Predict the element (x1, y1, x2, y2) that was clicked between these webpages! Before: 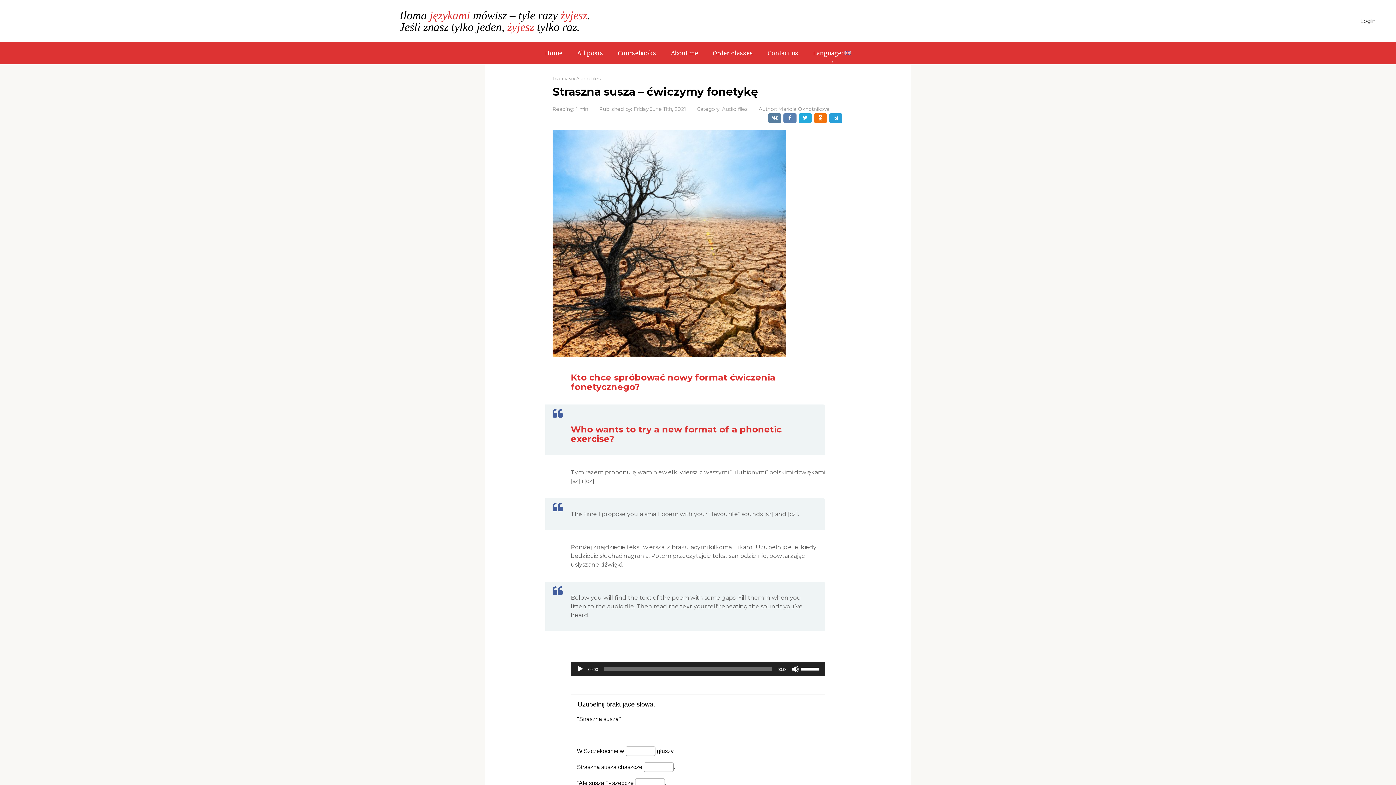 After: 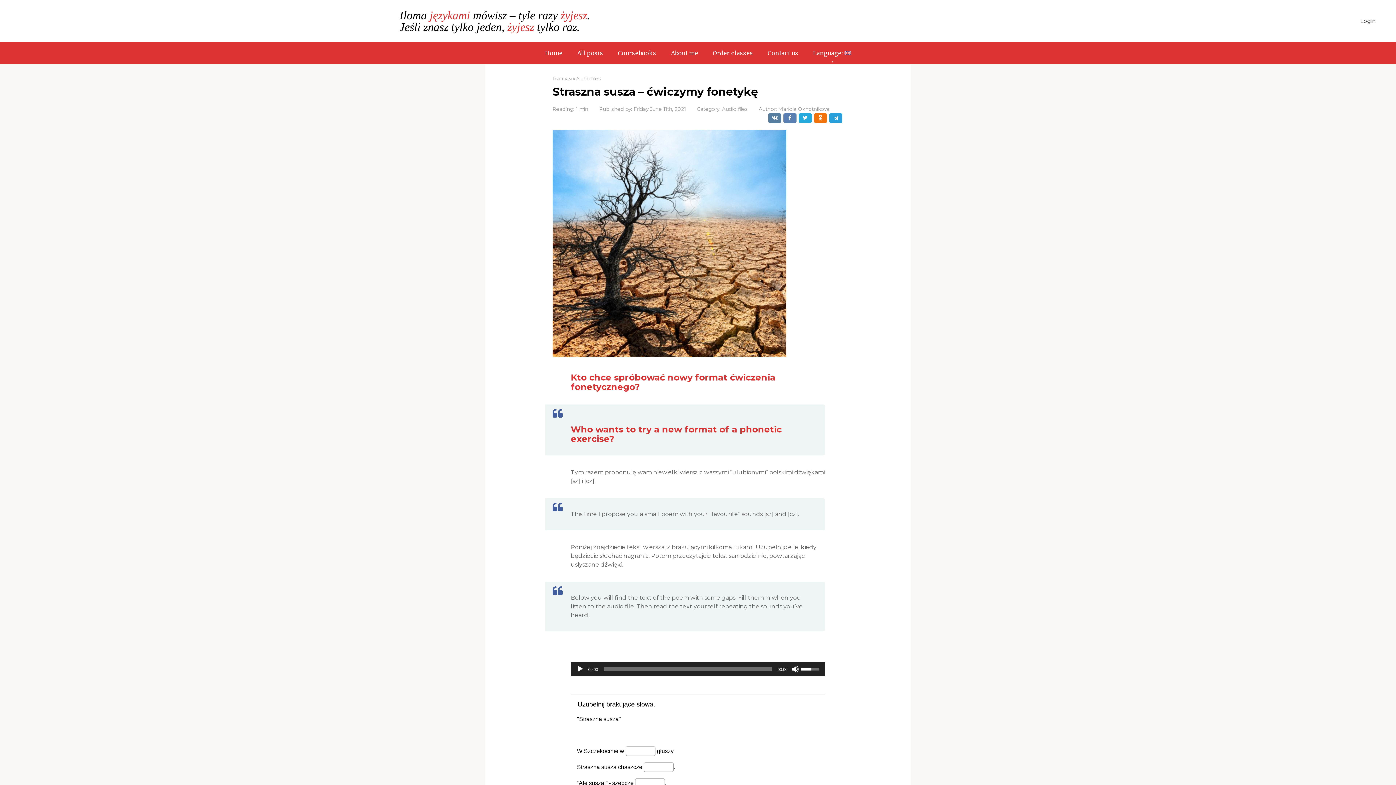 Action: bbox: (801, 662, 821, 675) label: Volume Slider